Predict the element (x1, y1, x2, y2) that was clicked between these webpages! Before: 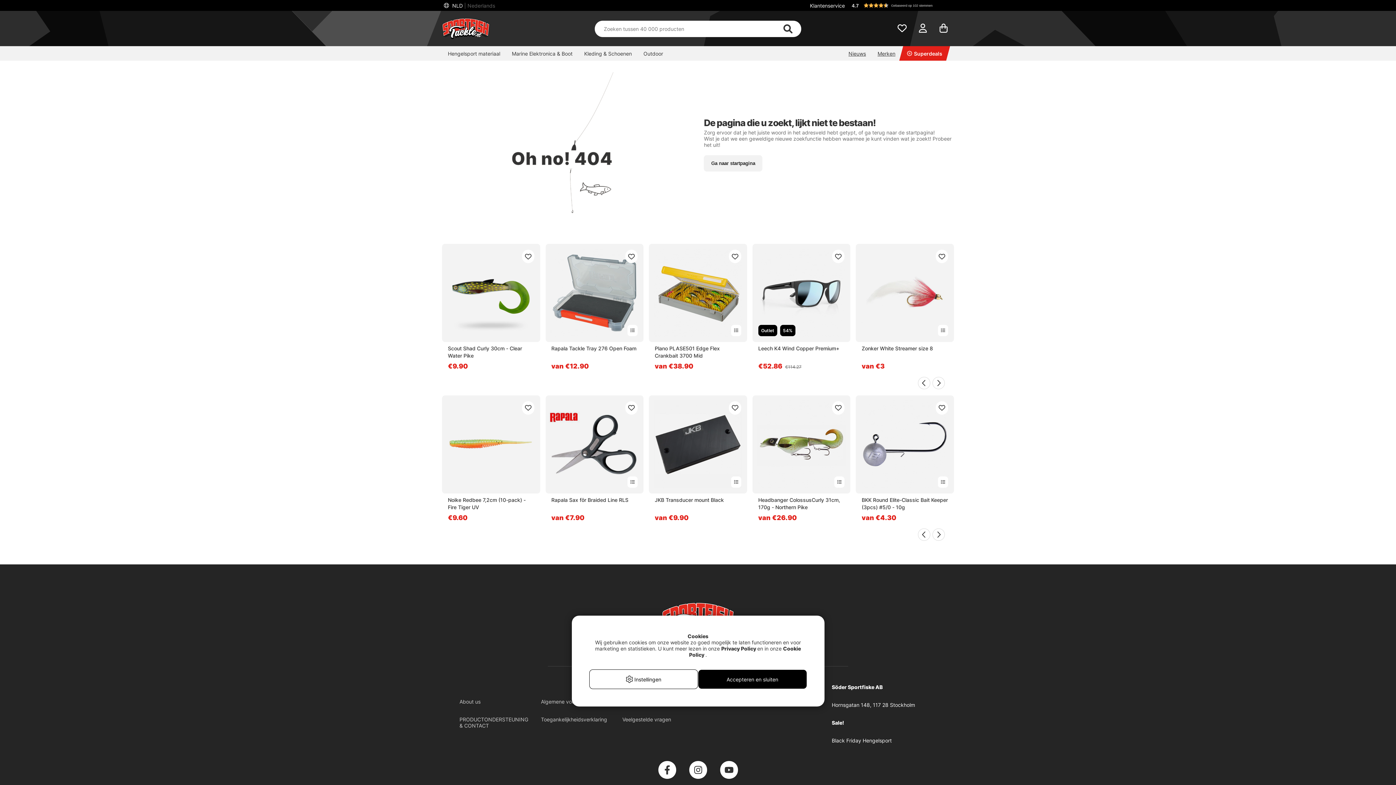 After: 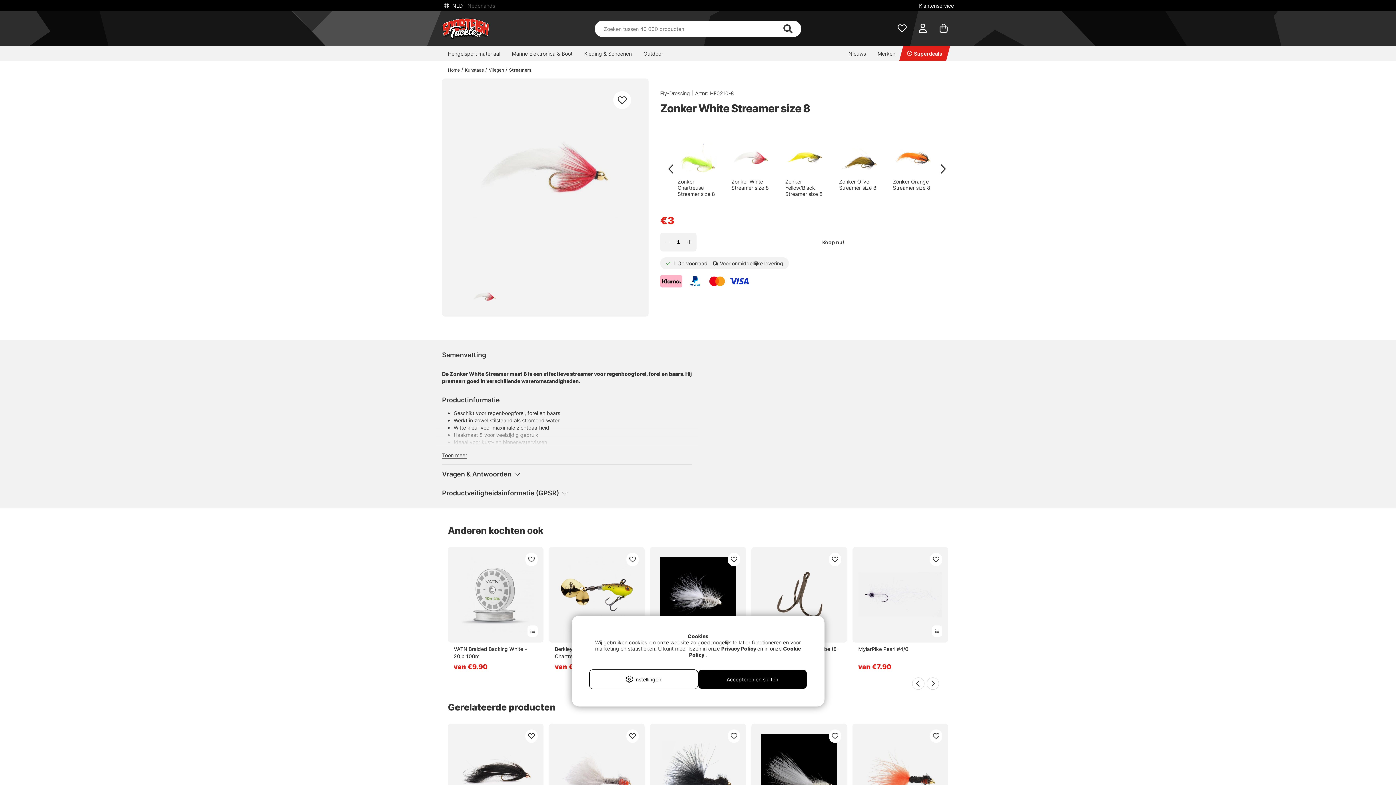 Action: bbox: (856, 244, 954, 342)